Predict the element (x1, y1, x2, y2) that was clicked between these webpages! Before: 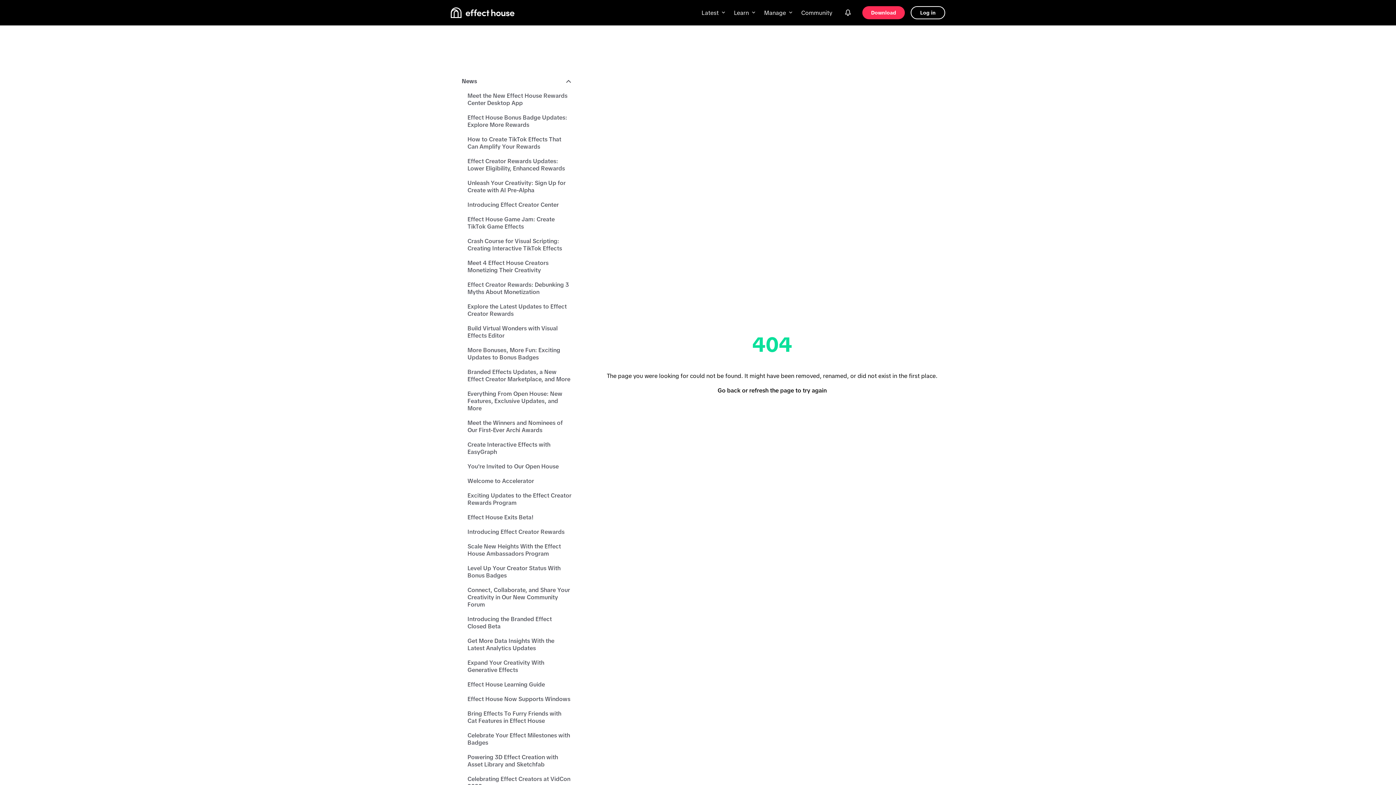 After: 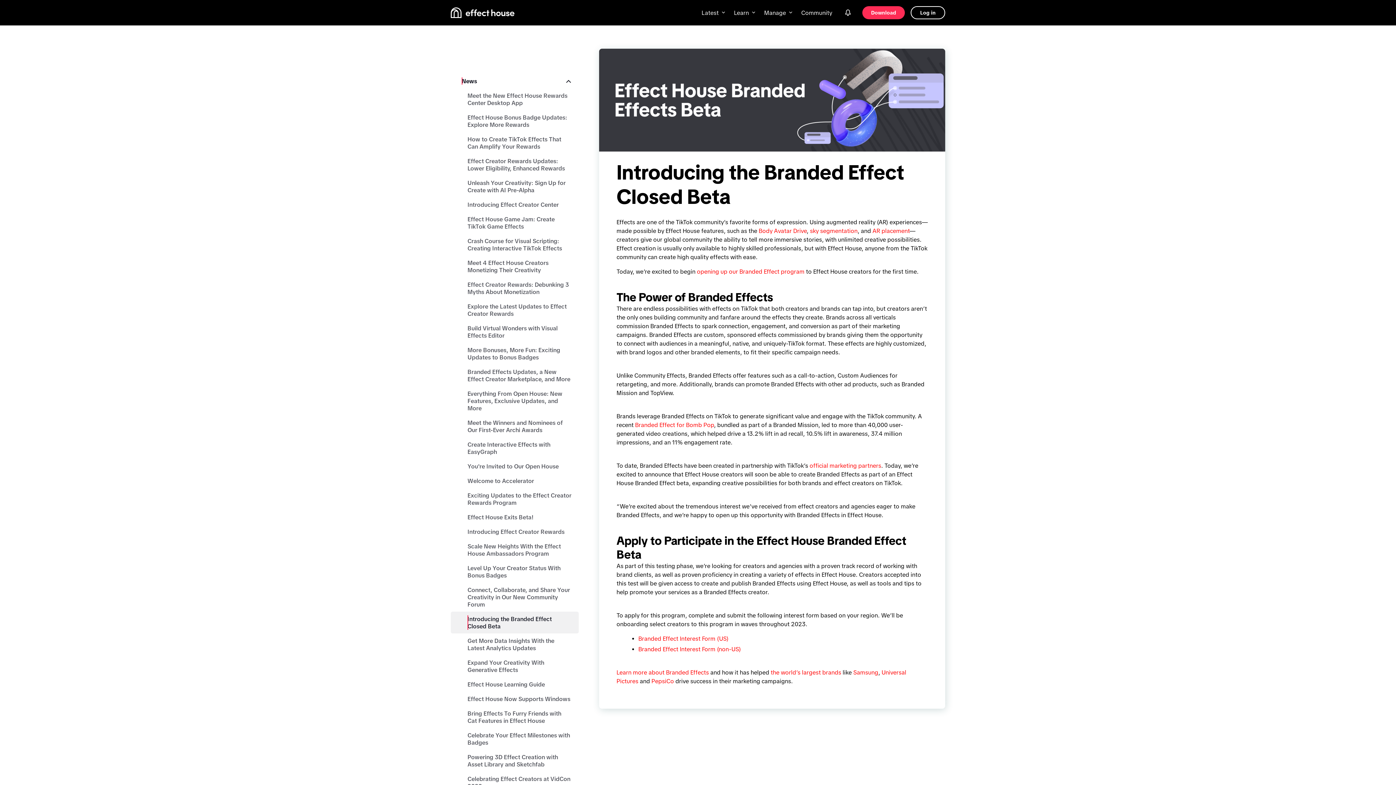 Action: bbox: (450, 612, 578, 633) label: Introducing the Branded Effect Closed Beta